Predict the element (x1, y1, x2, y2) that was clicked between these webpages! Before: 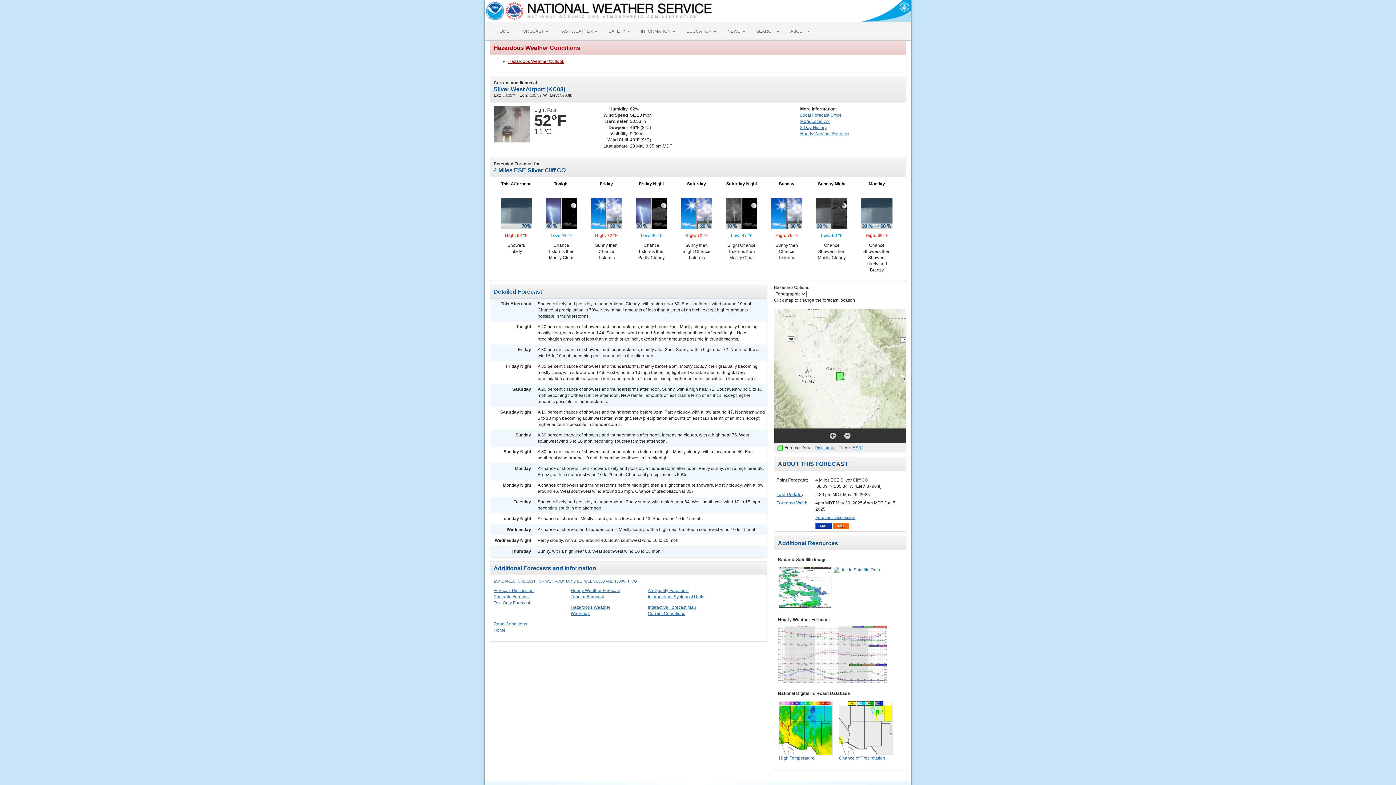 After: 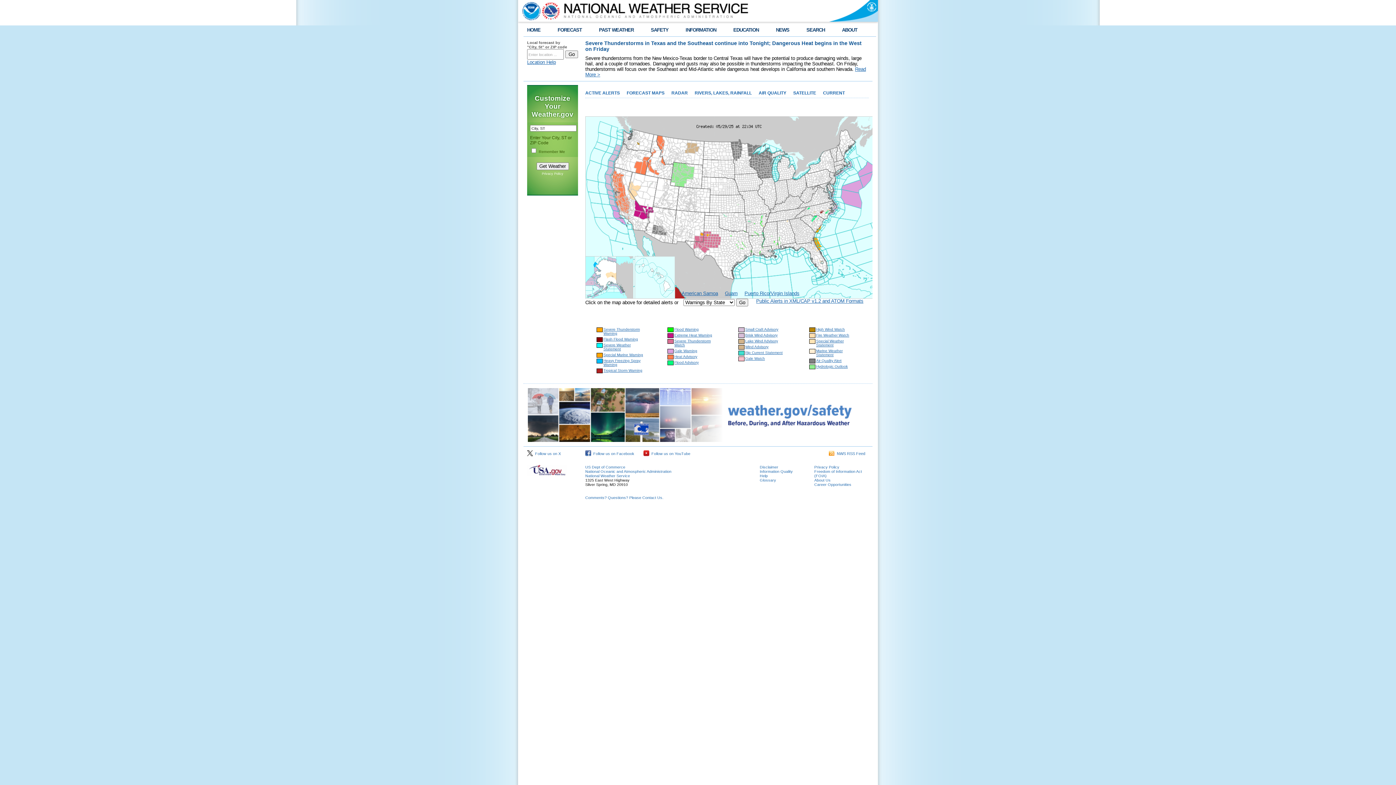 Action: bbox: (505, 0, 713, 21)